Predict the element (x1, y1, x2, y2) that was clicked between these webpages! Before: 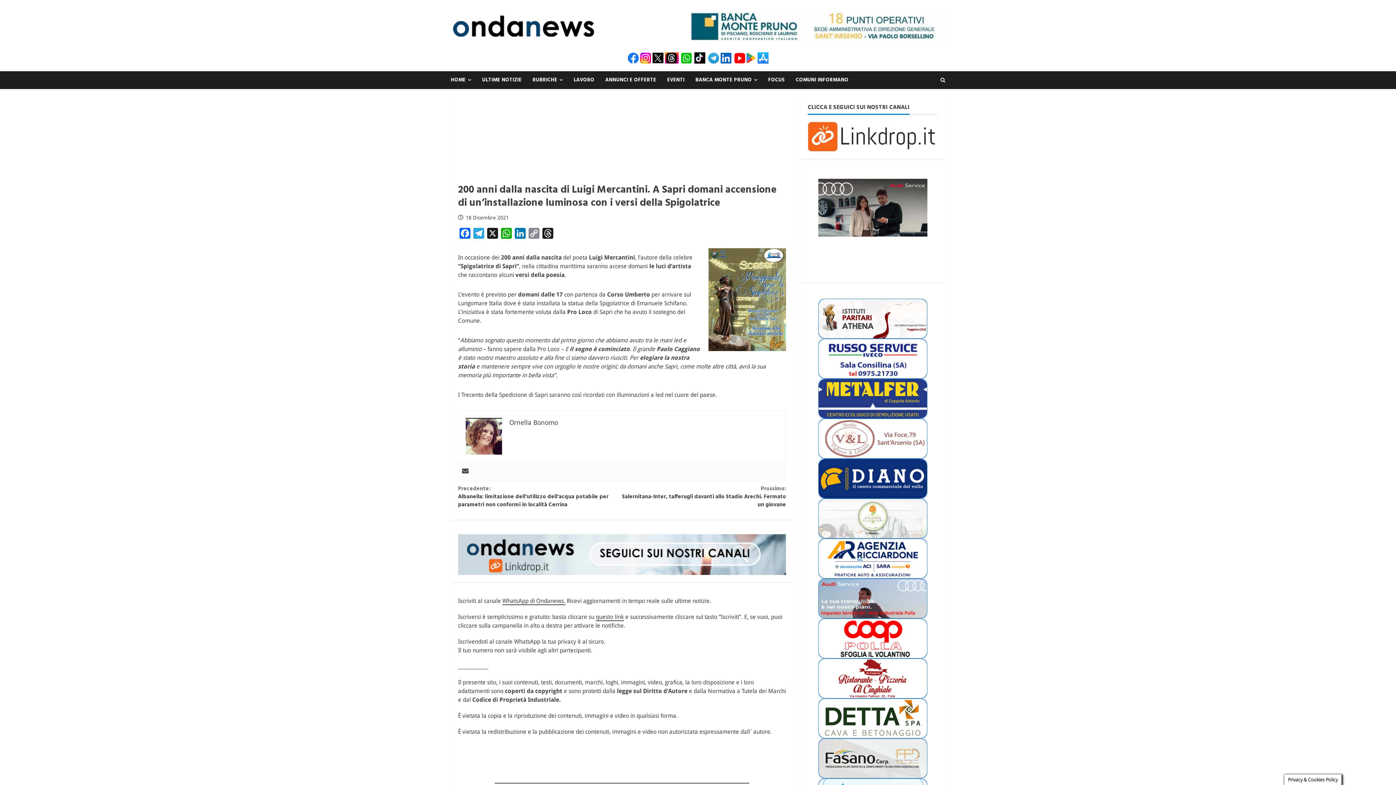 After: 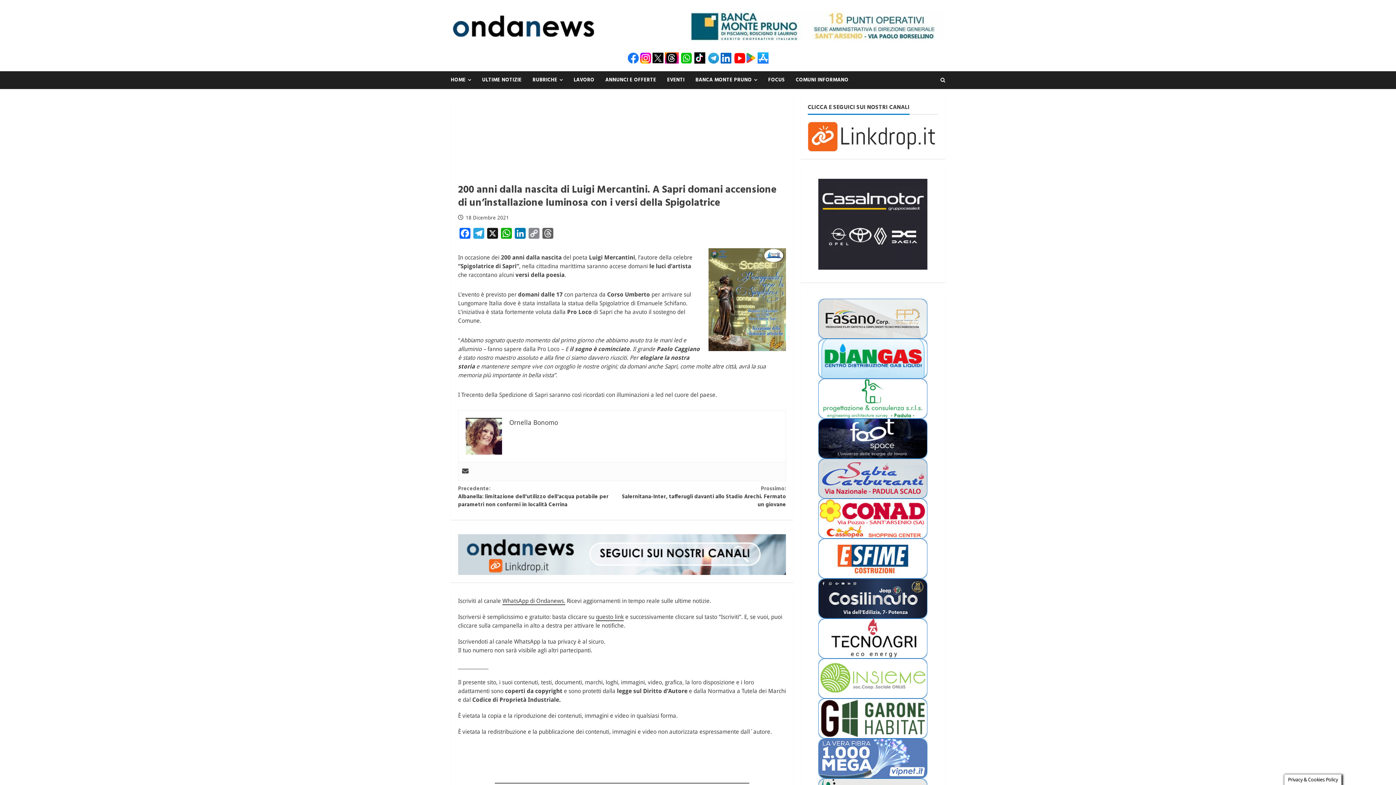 Action: bbox: (541, 224, 554, 238) label: Threads